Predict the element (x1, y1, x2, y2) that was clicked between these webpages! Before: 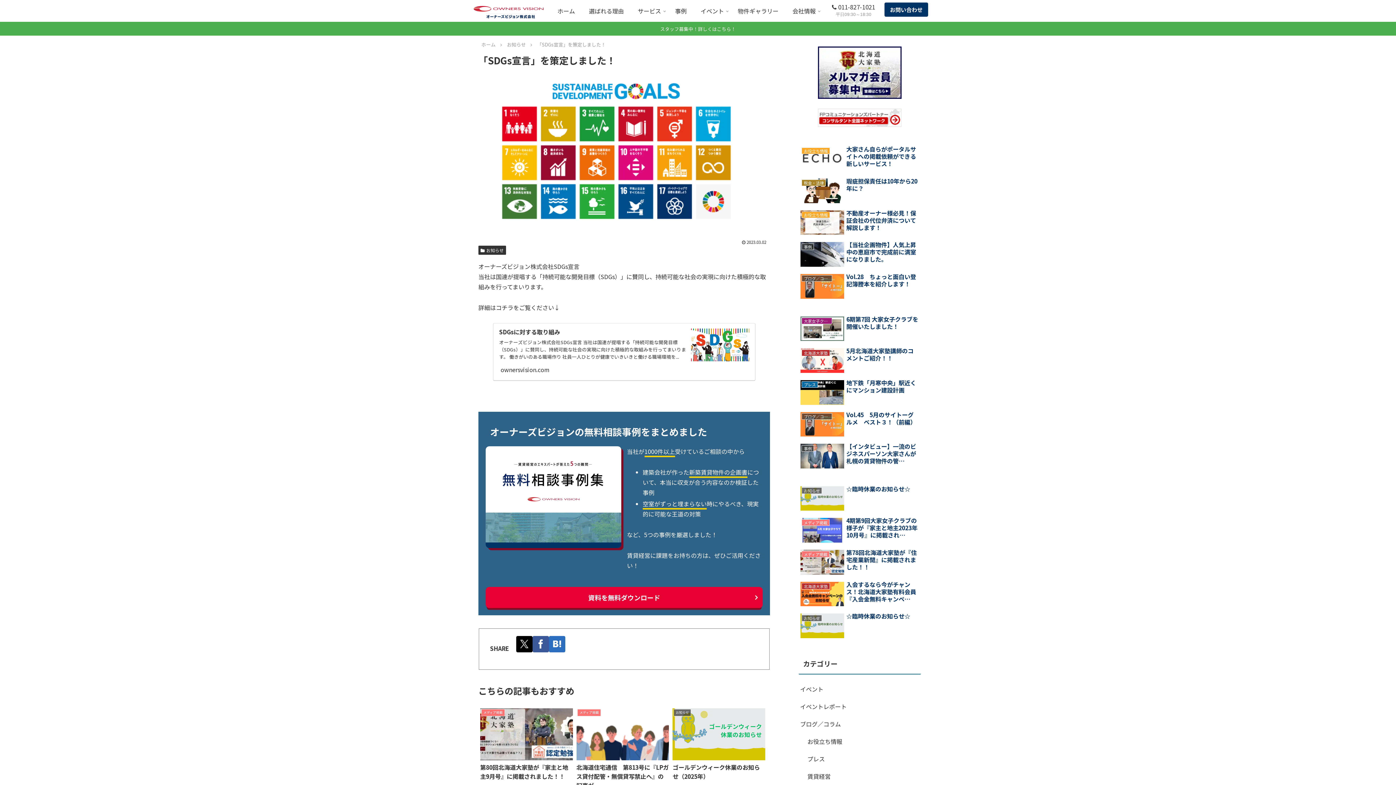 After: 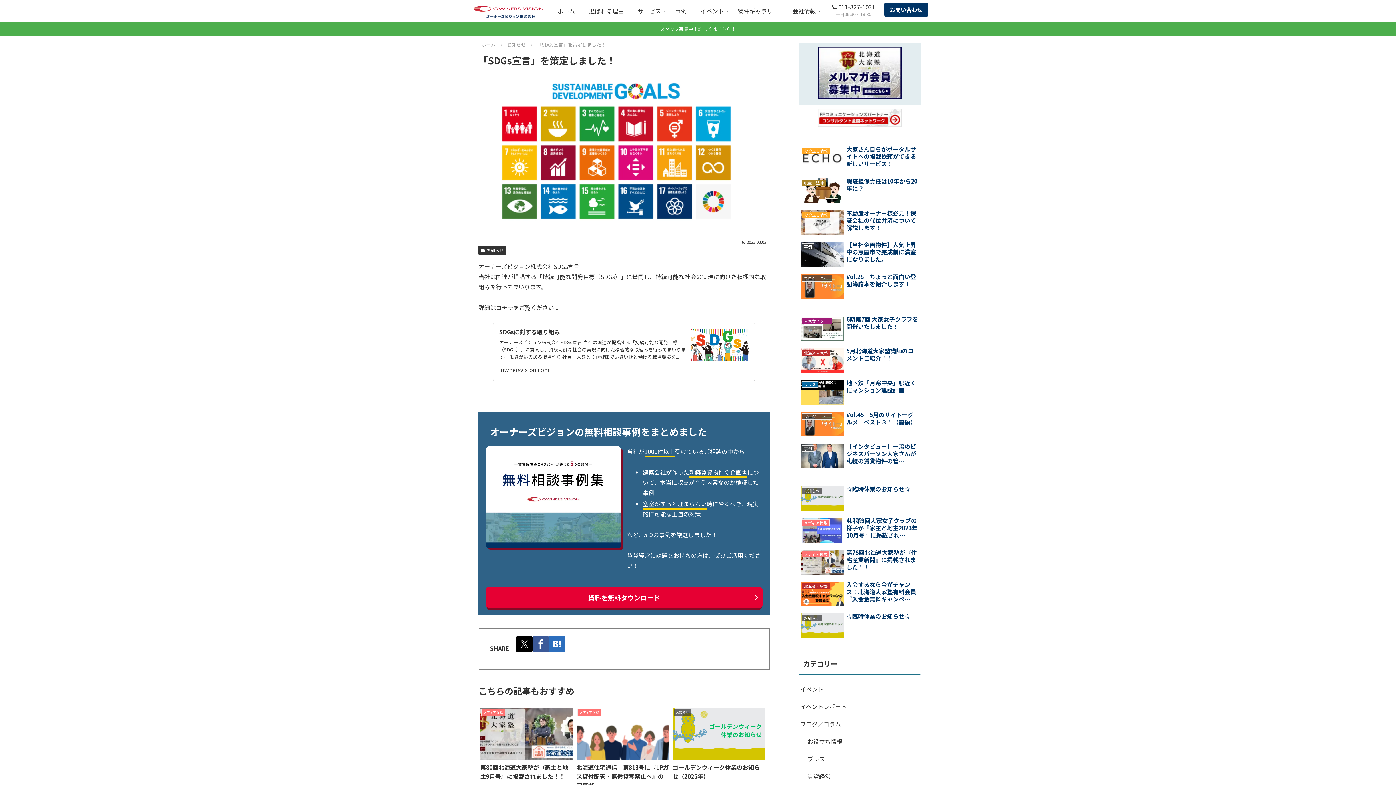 Action: bbox: (798, 43, 921, 105)